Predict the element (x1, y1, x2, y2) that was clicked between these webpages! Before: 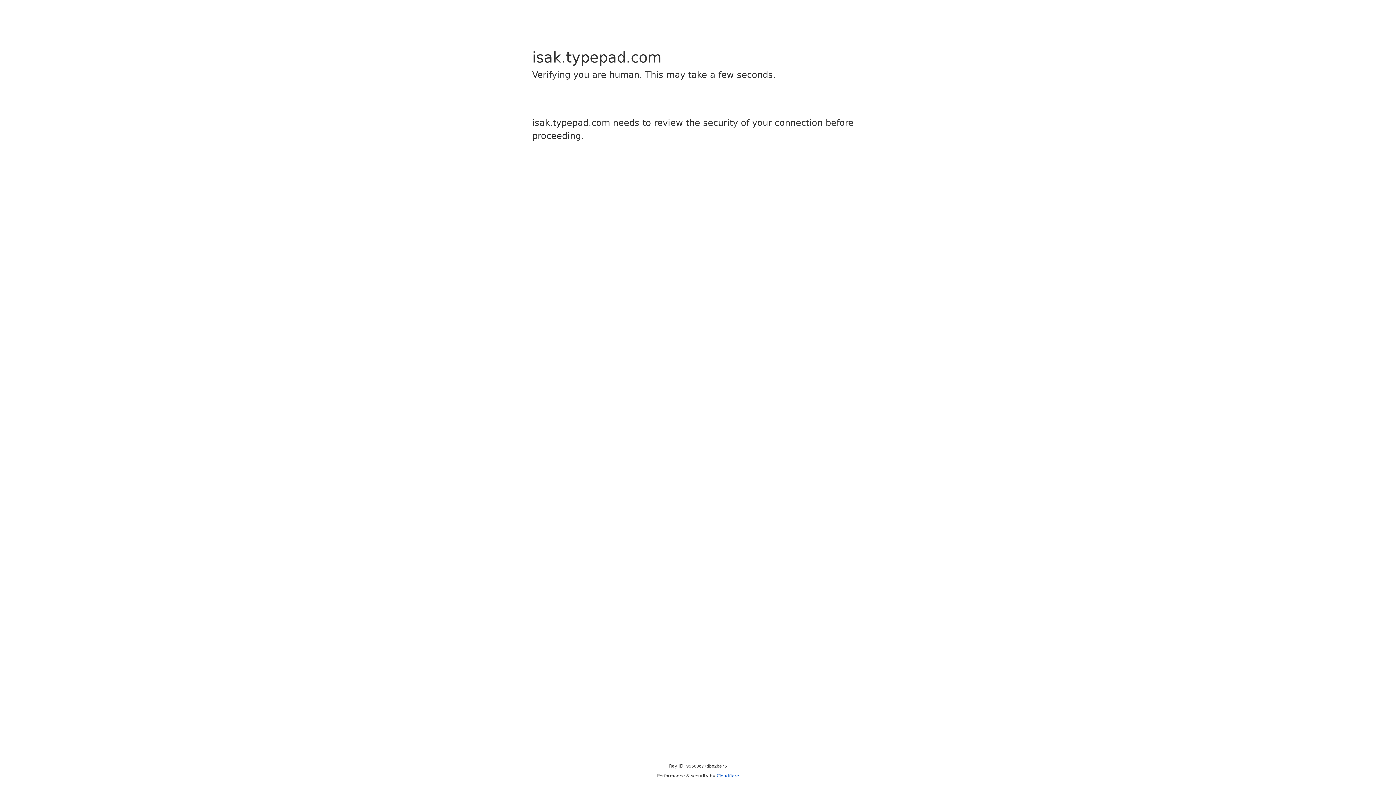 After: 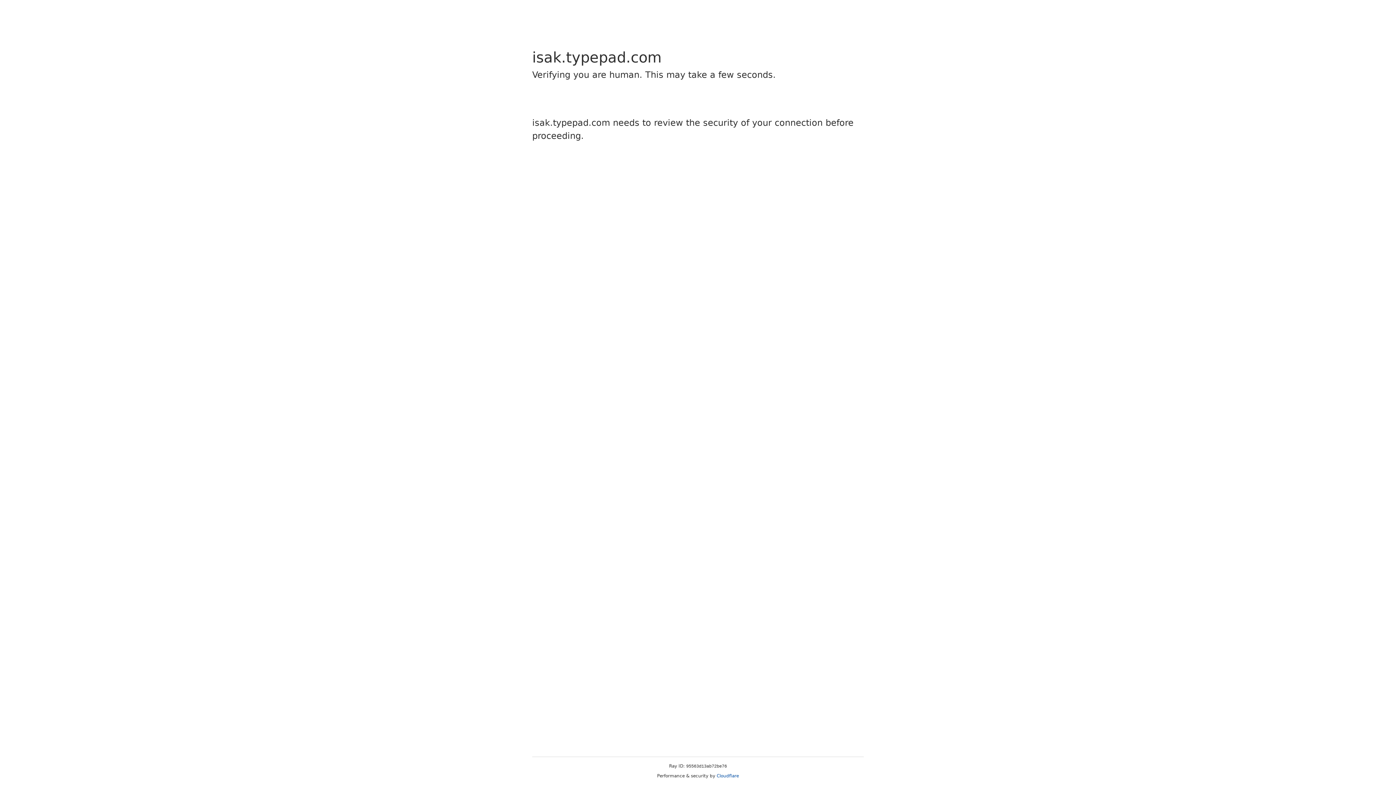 Action: label: Cloudflare bbox: (716, 773, 739, 778)